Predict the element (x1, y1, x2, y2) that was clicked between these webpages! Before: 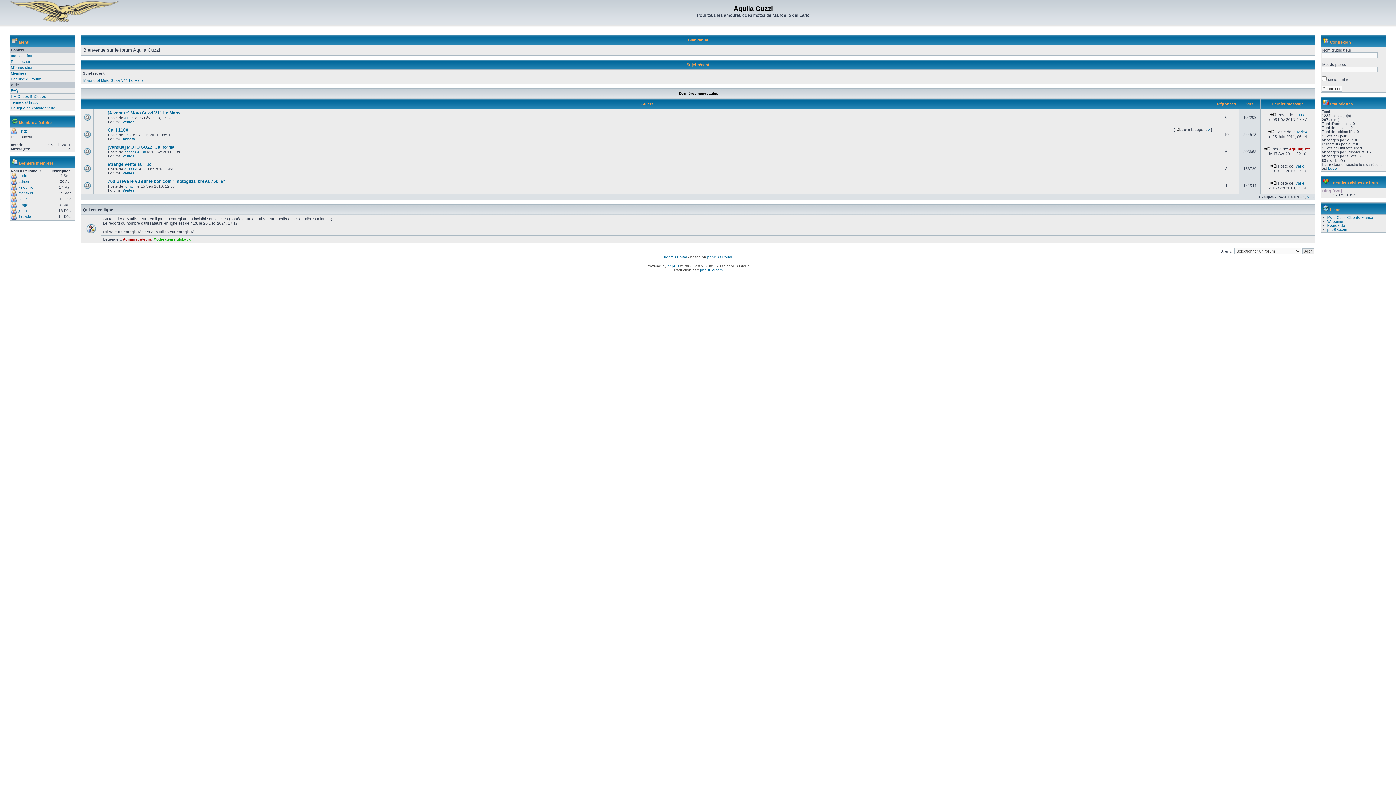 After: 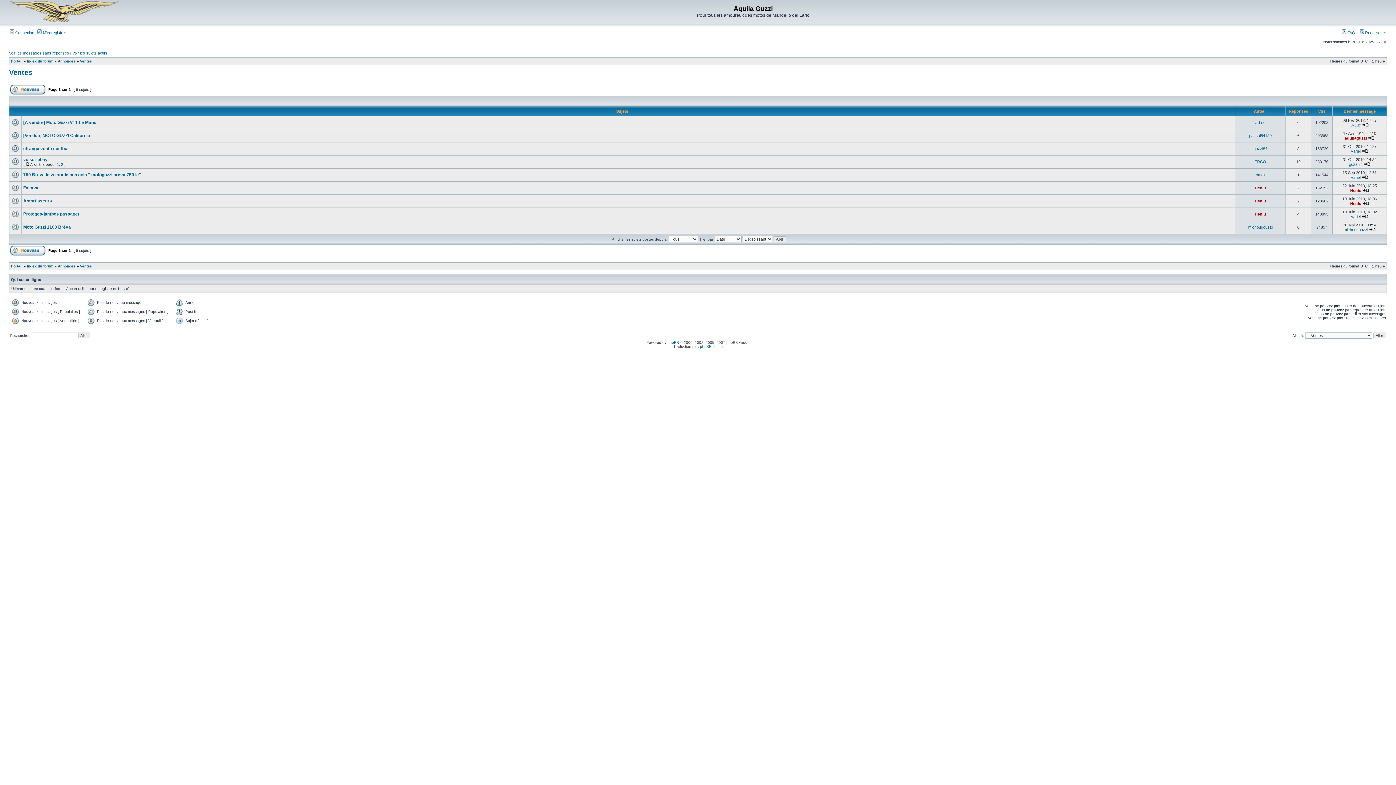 Action: label: Ventes bbox: (122, 154, 134, 158)